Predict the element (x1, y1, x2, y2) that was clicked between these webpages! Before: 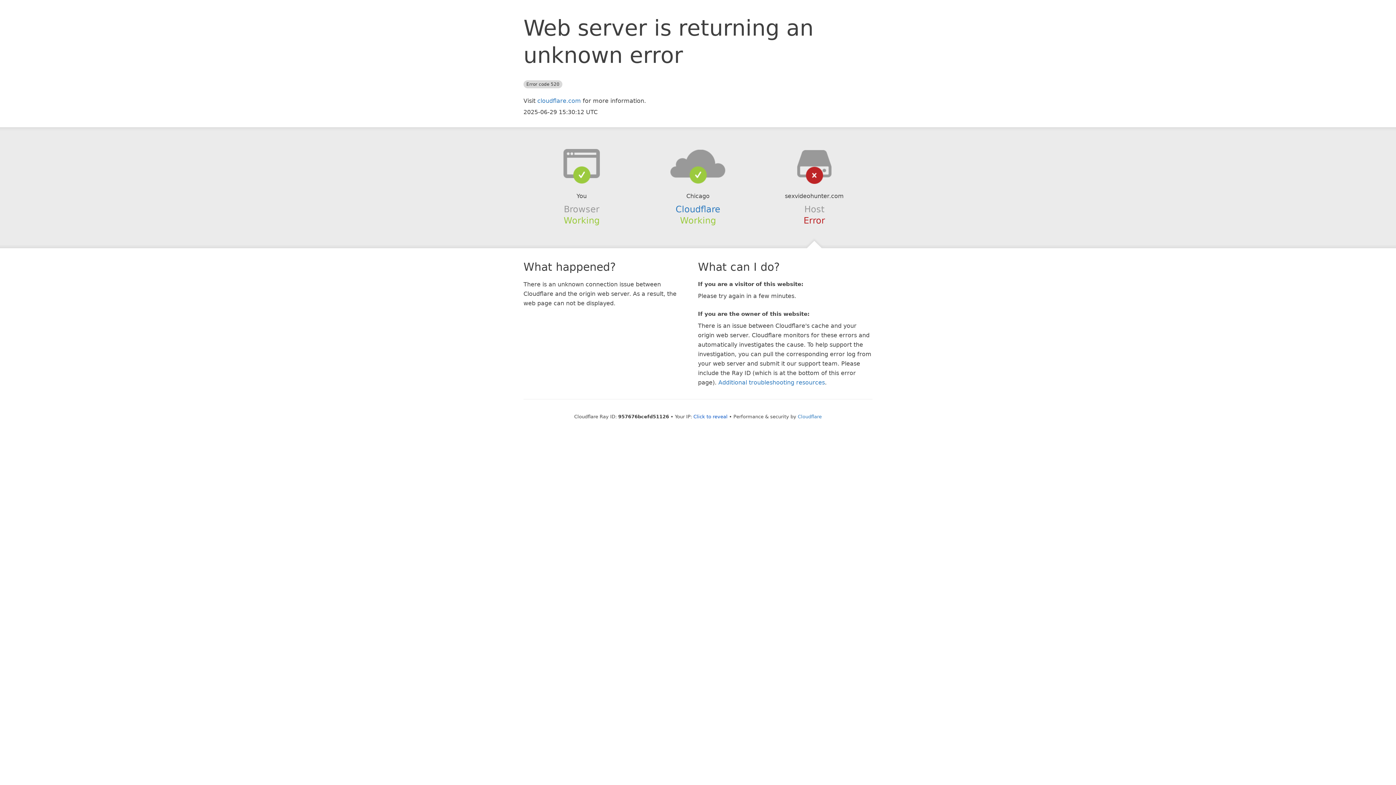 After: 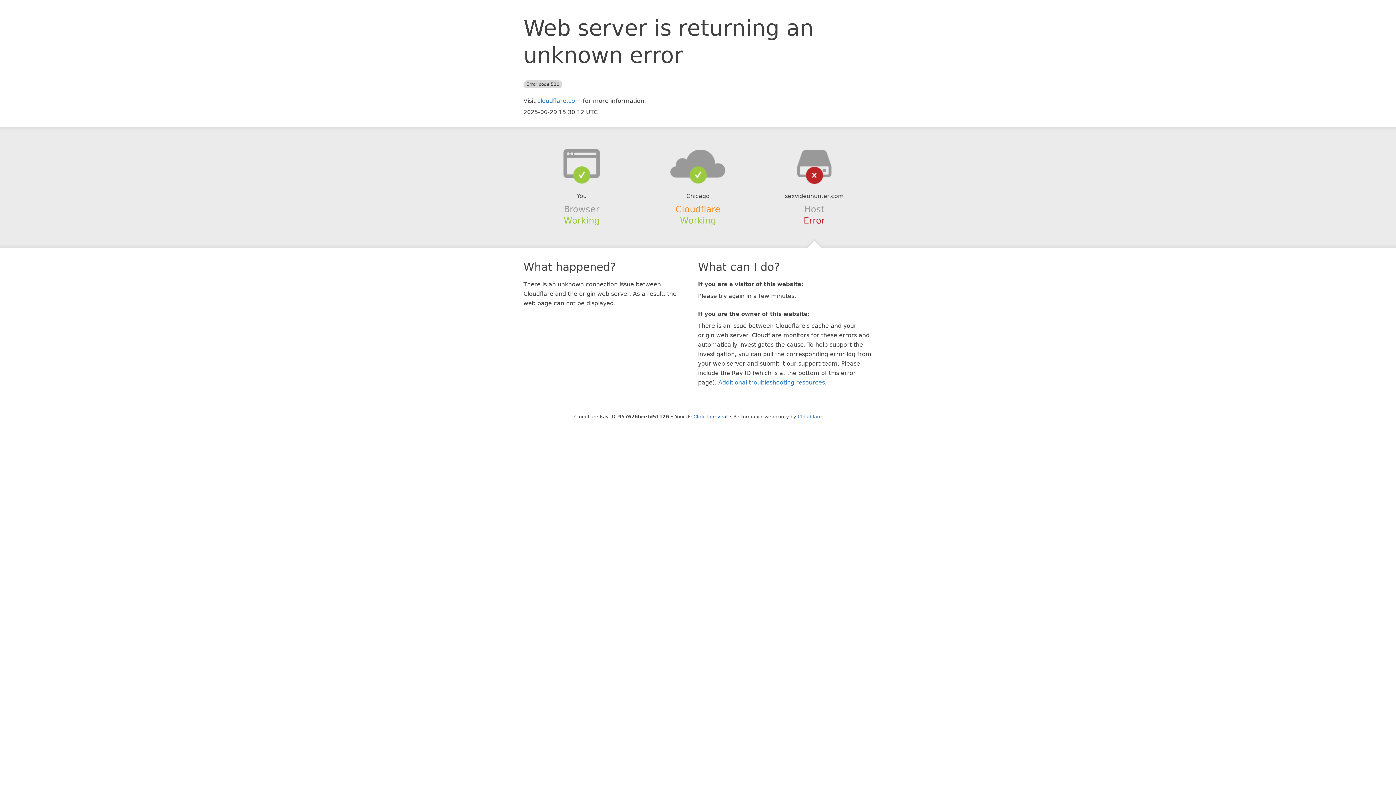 Action: bbox: (675, 204, 720, 214) label: Cloudflare